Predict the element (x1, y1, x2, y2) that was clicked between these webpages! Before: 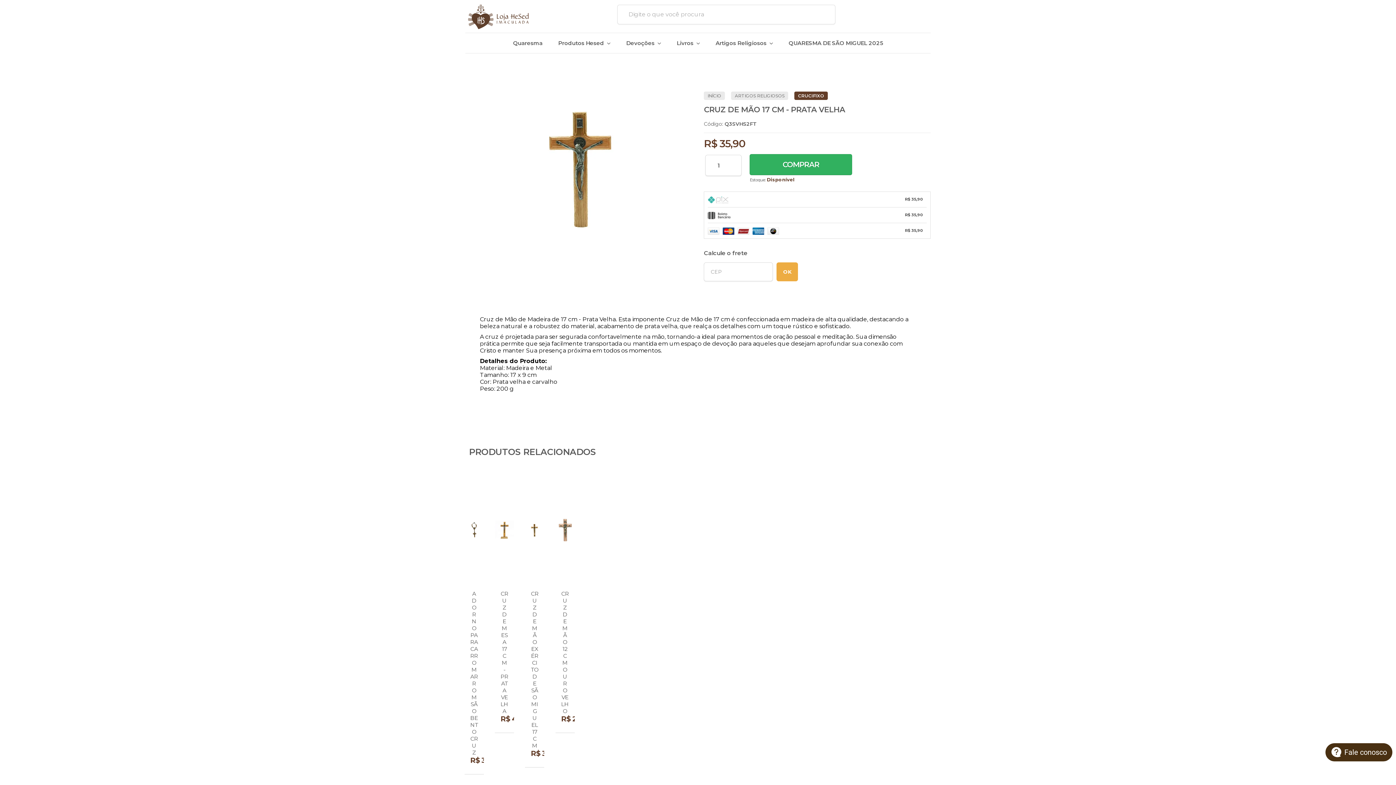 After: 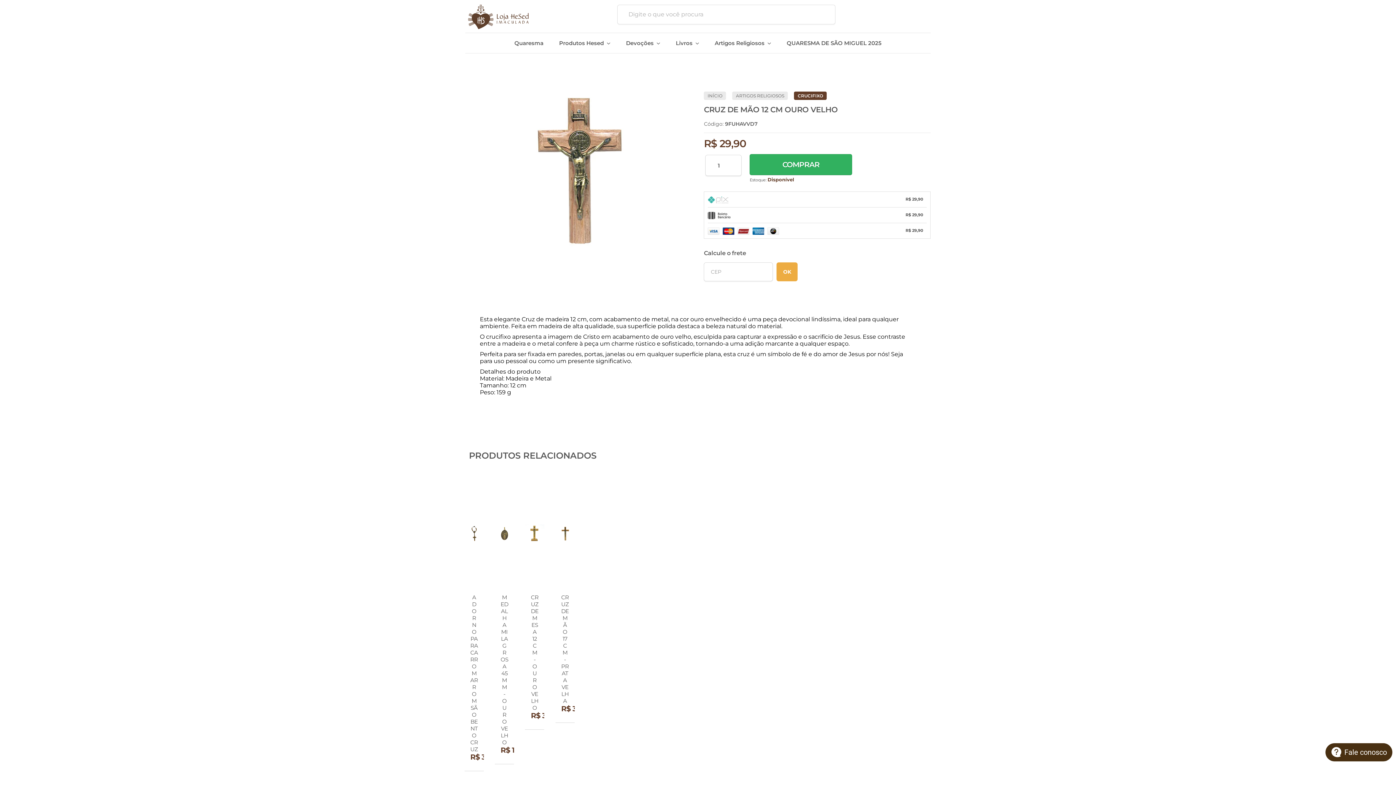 Action: bbox: (555, 474, 574, 735)